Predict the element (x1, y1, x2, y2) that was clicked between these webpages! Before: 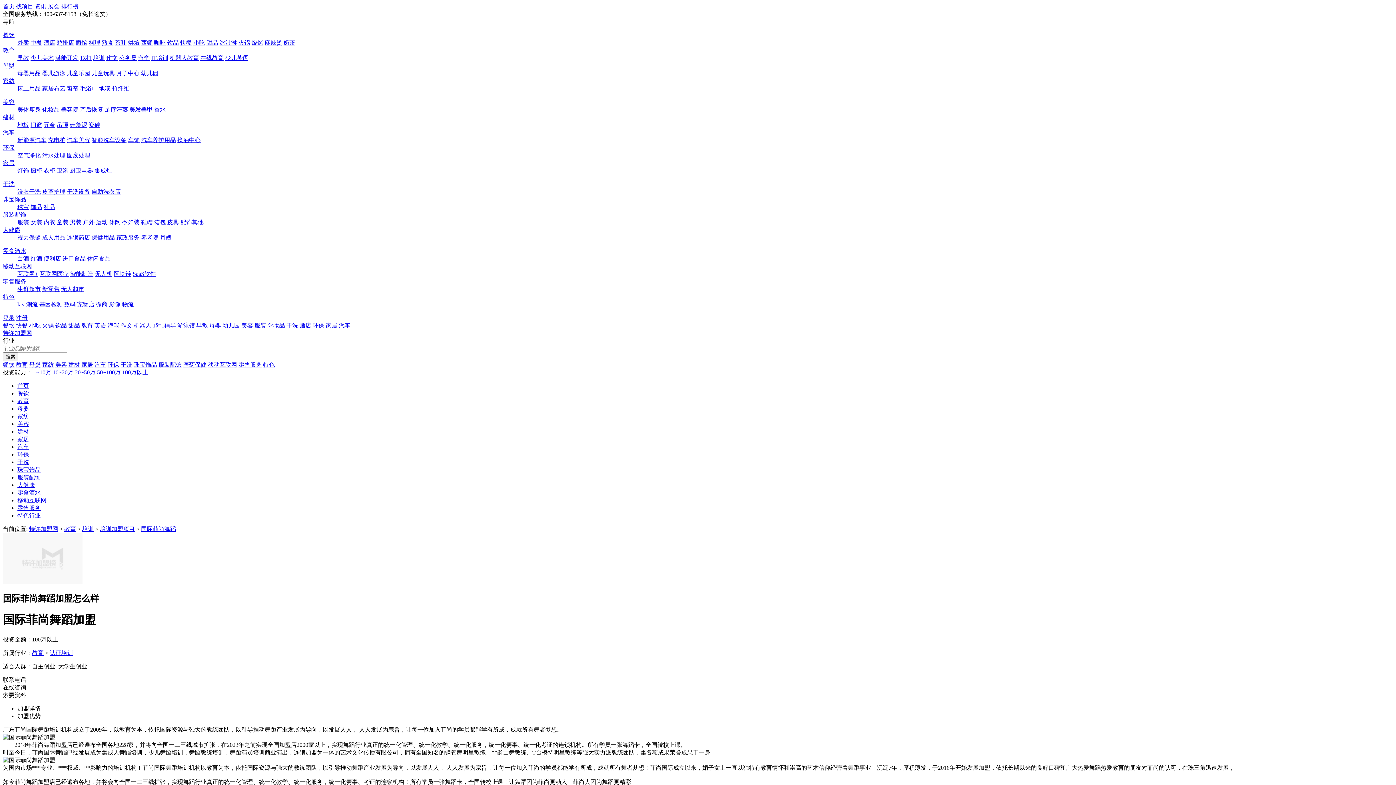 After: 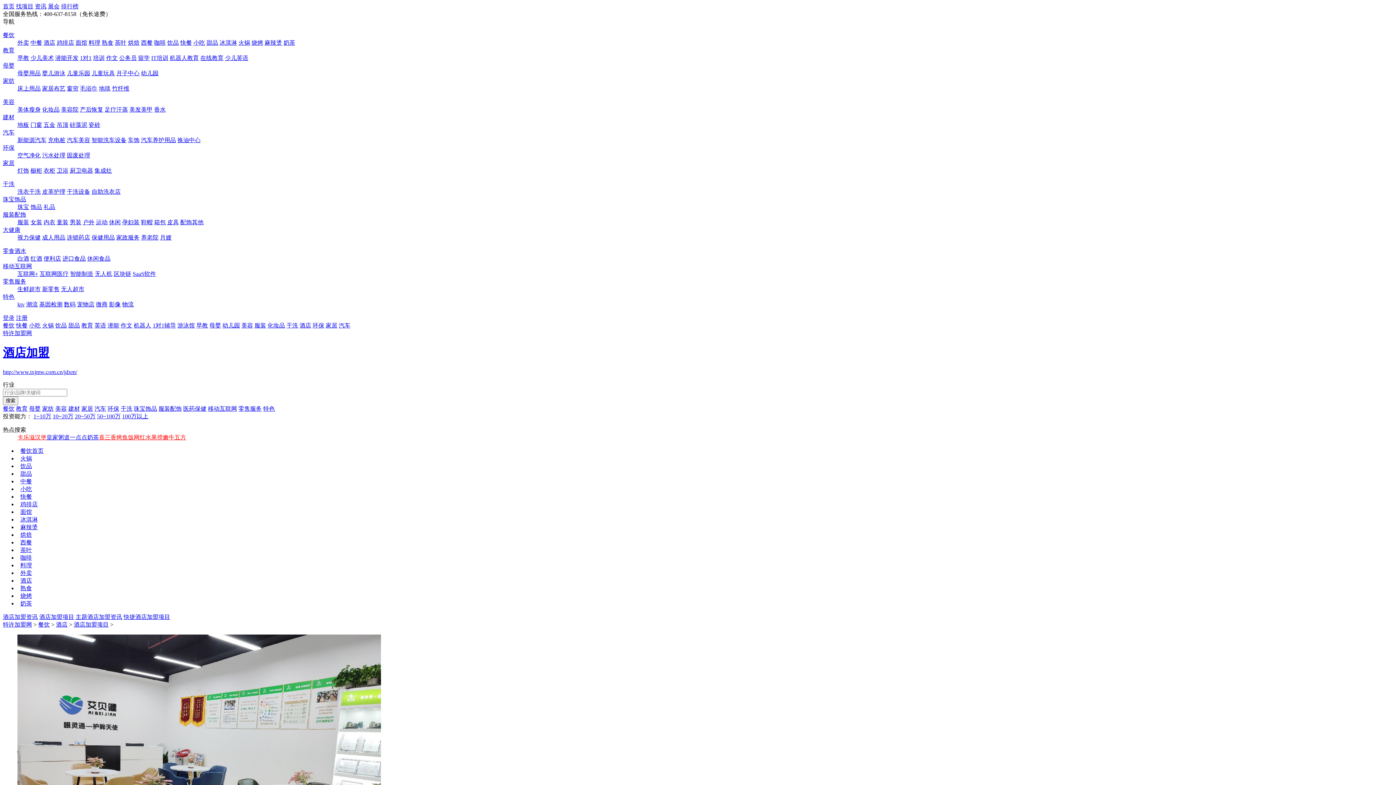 Action: bbox: (299, 322, 311, 328) label: 酒店